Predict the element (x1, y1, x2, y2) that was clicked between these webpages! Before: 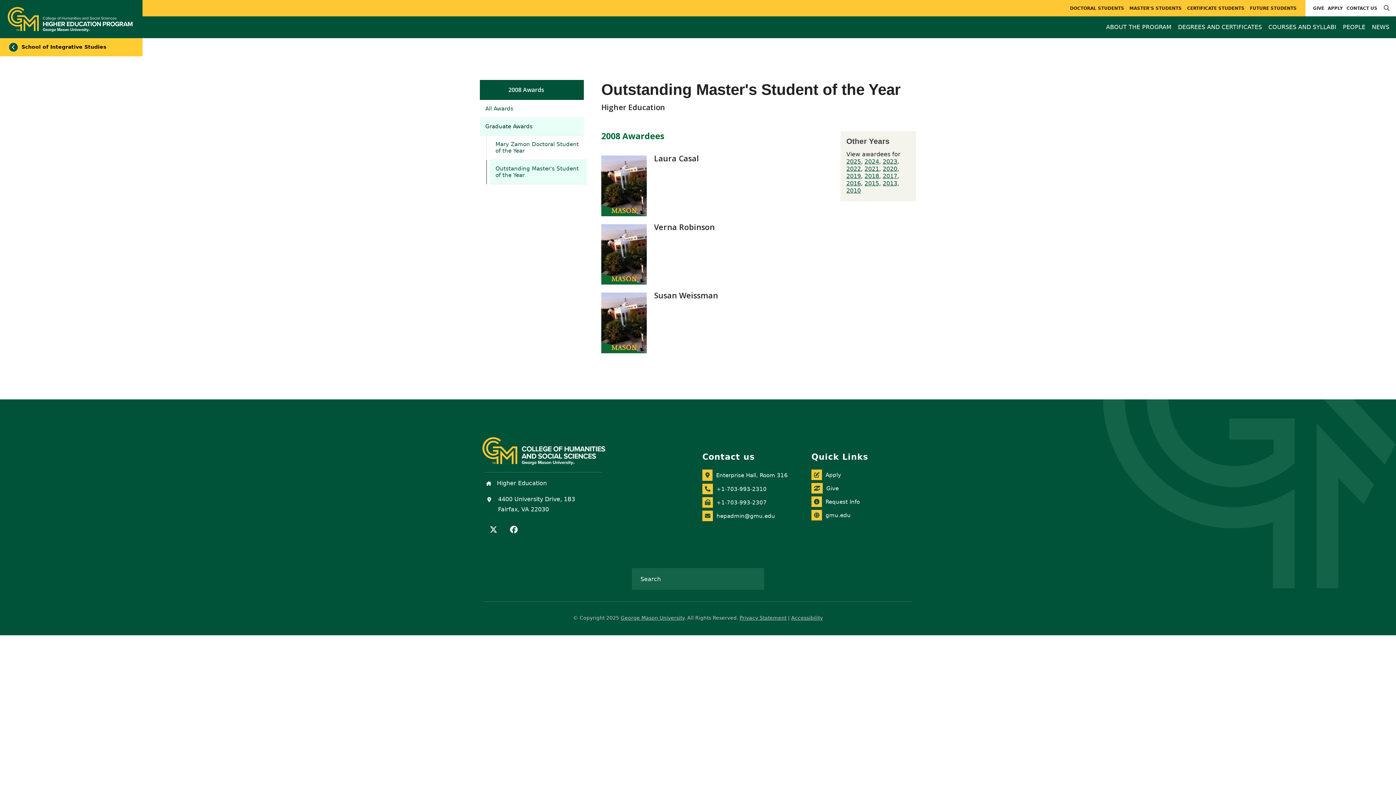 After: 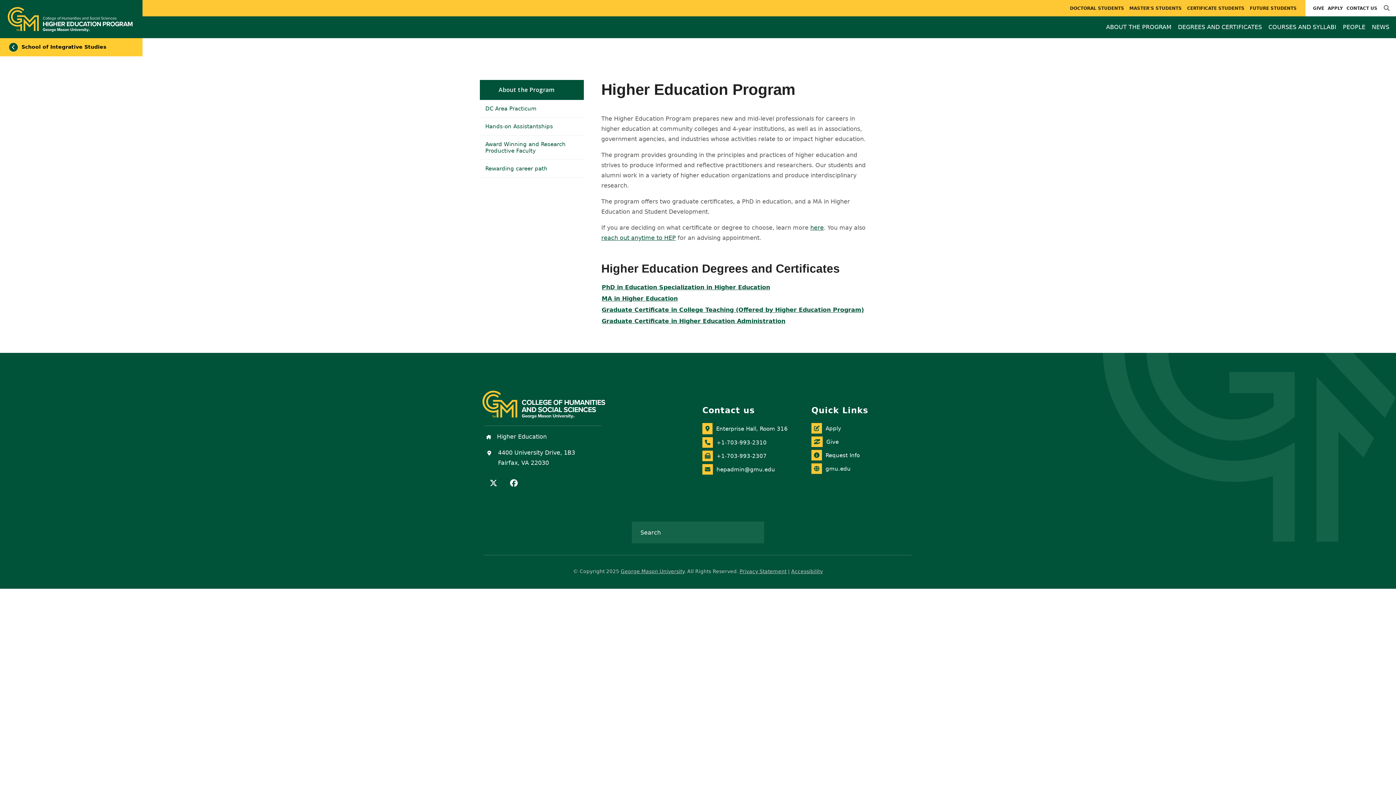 Action: bbox: (1104, 16, 1174, 37) label: ABOUT THE PROGRAM